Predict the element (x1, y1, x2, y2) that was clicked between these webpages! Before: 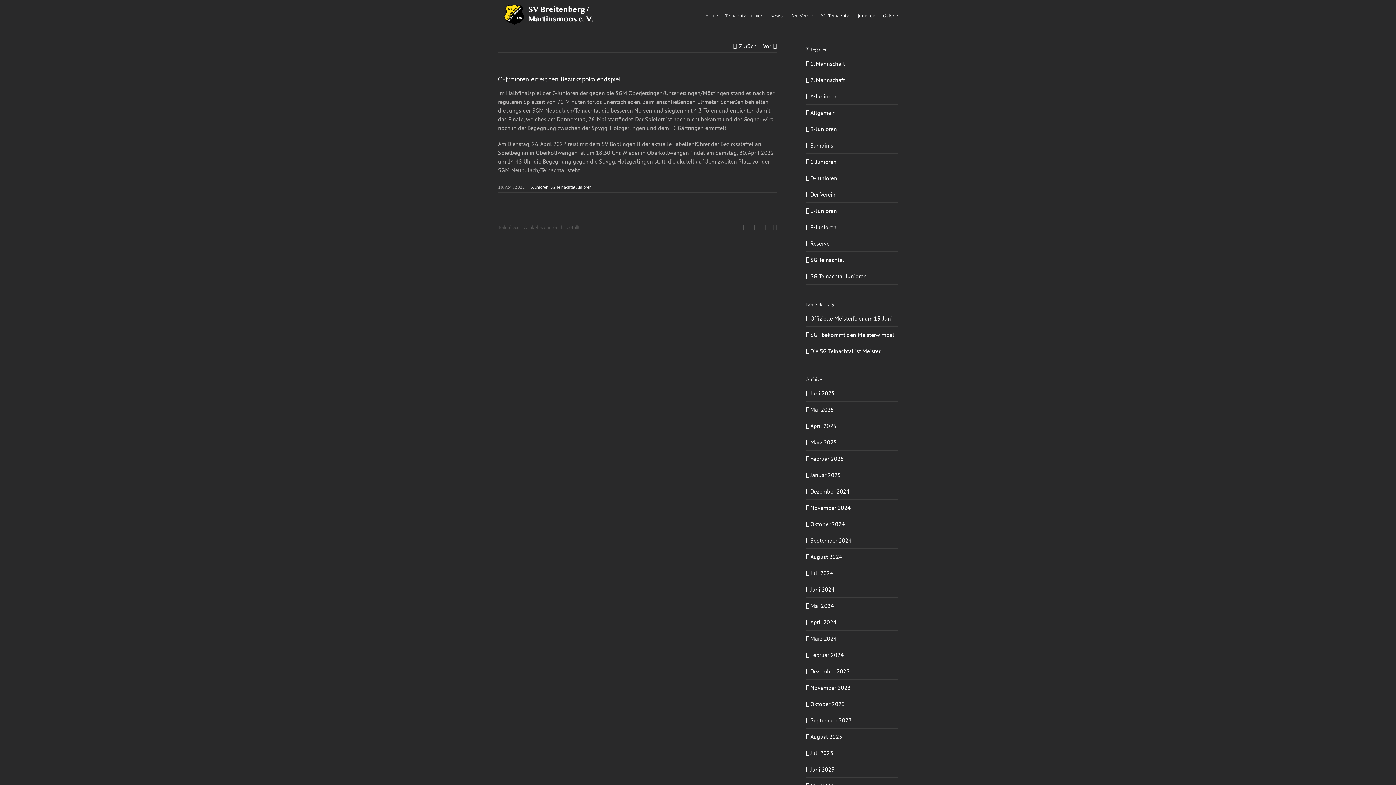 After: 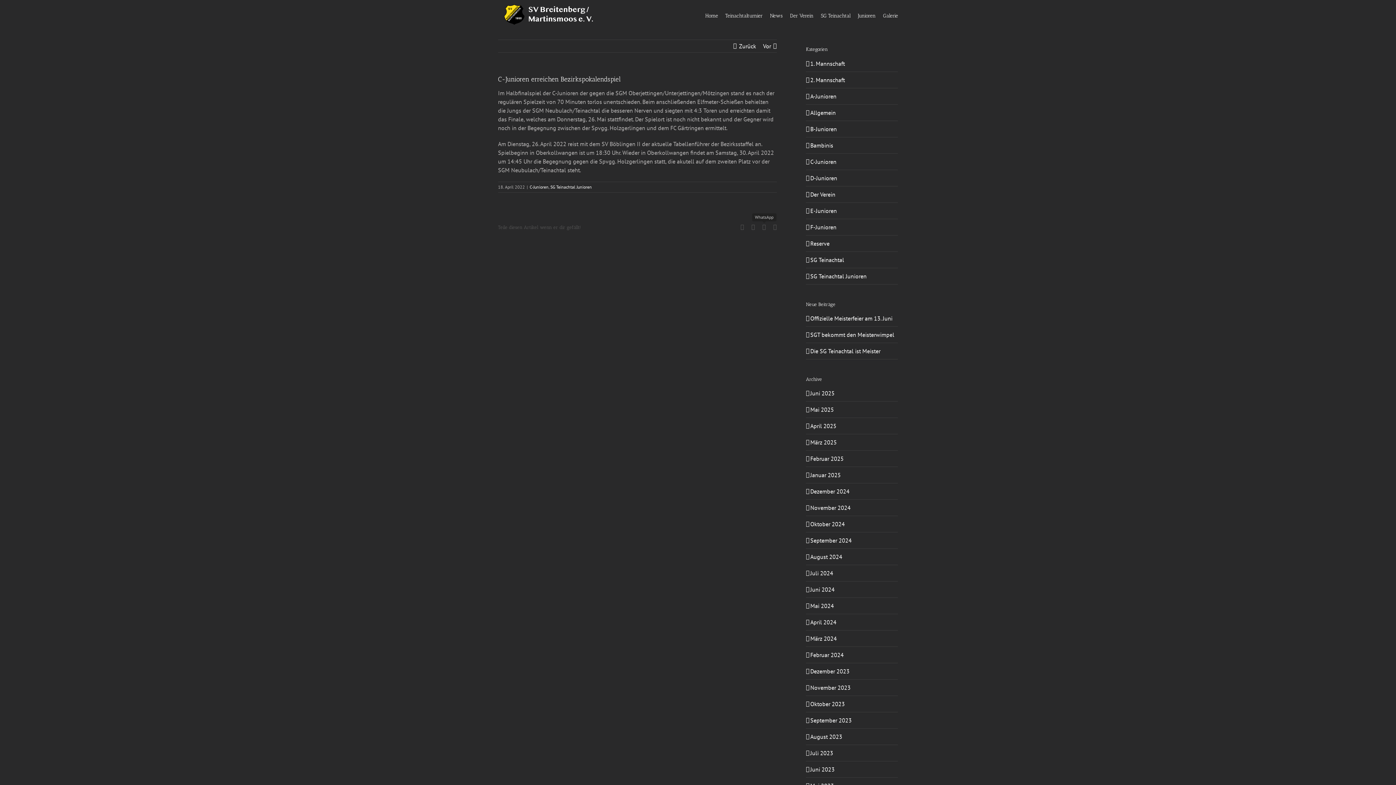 Action: label: WhatsApp bbox: (762, 224, 766, 230)